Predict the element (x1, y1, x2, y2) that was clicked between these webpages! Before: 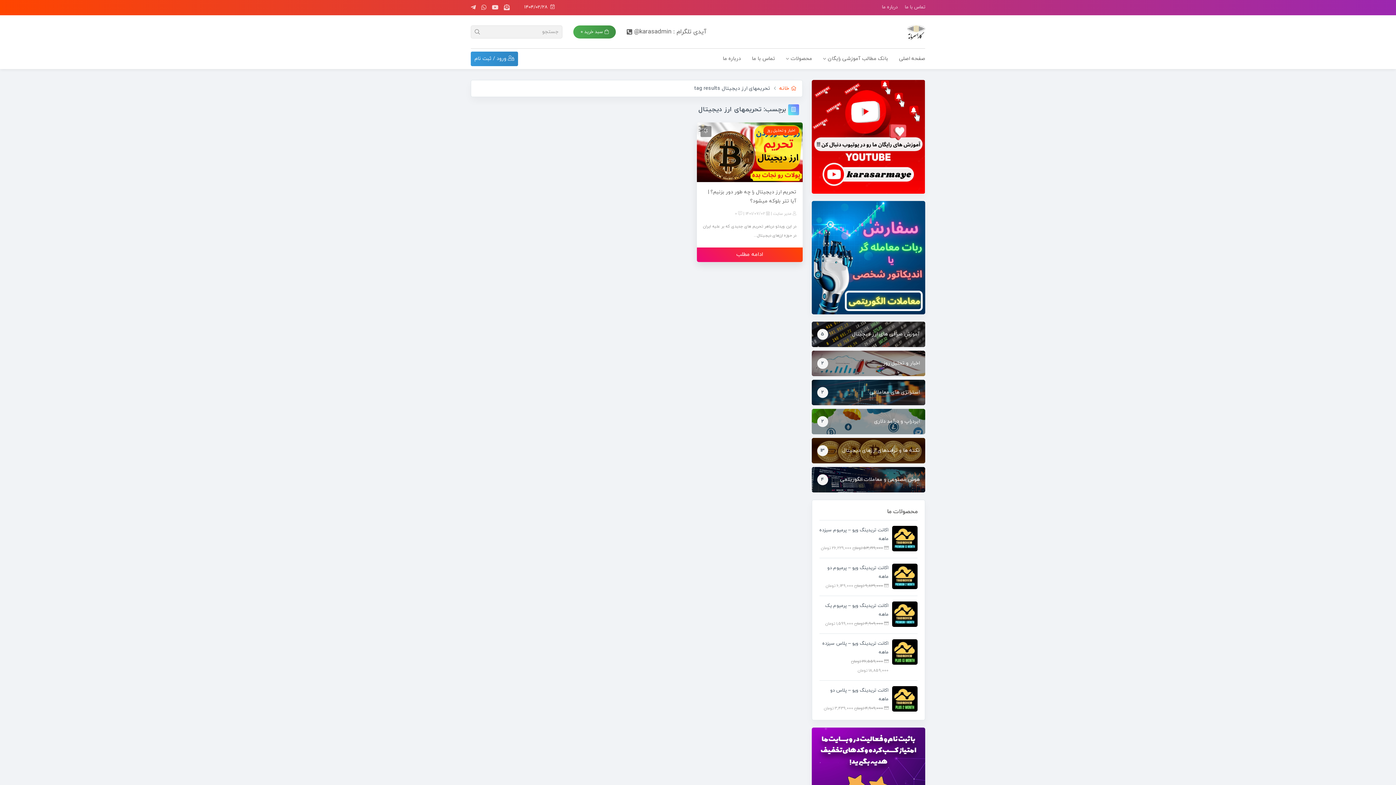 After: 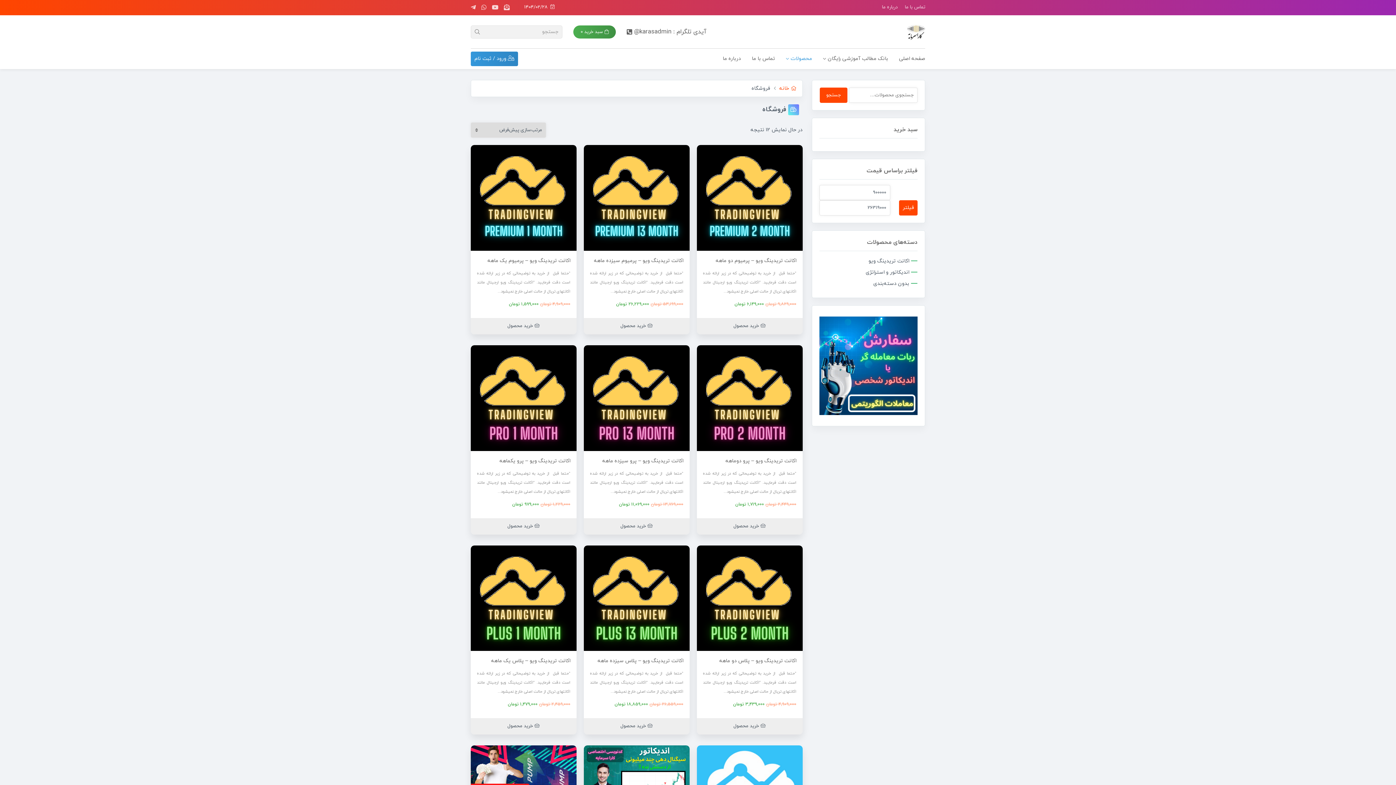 Action: label: محصولات bbox: (786, 48, 812, 69)